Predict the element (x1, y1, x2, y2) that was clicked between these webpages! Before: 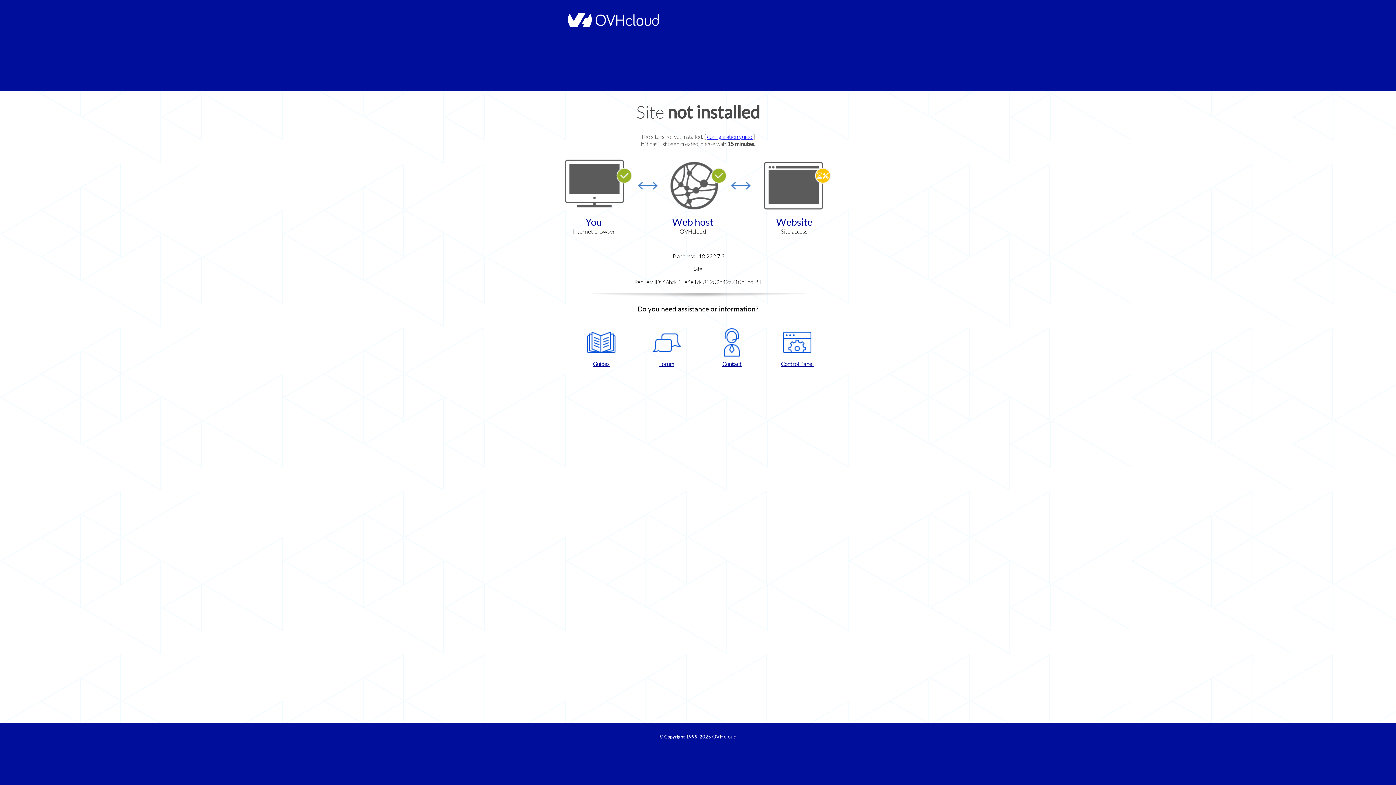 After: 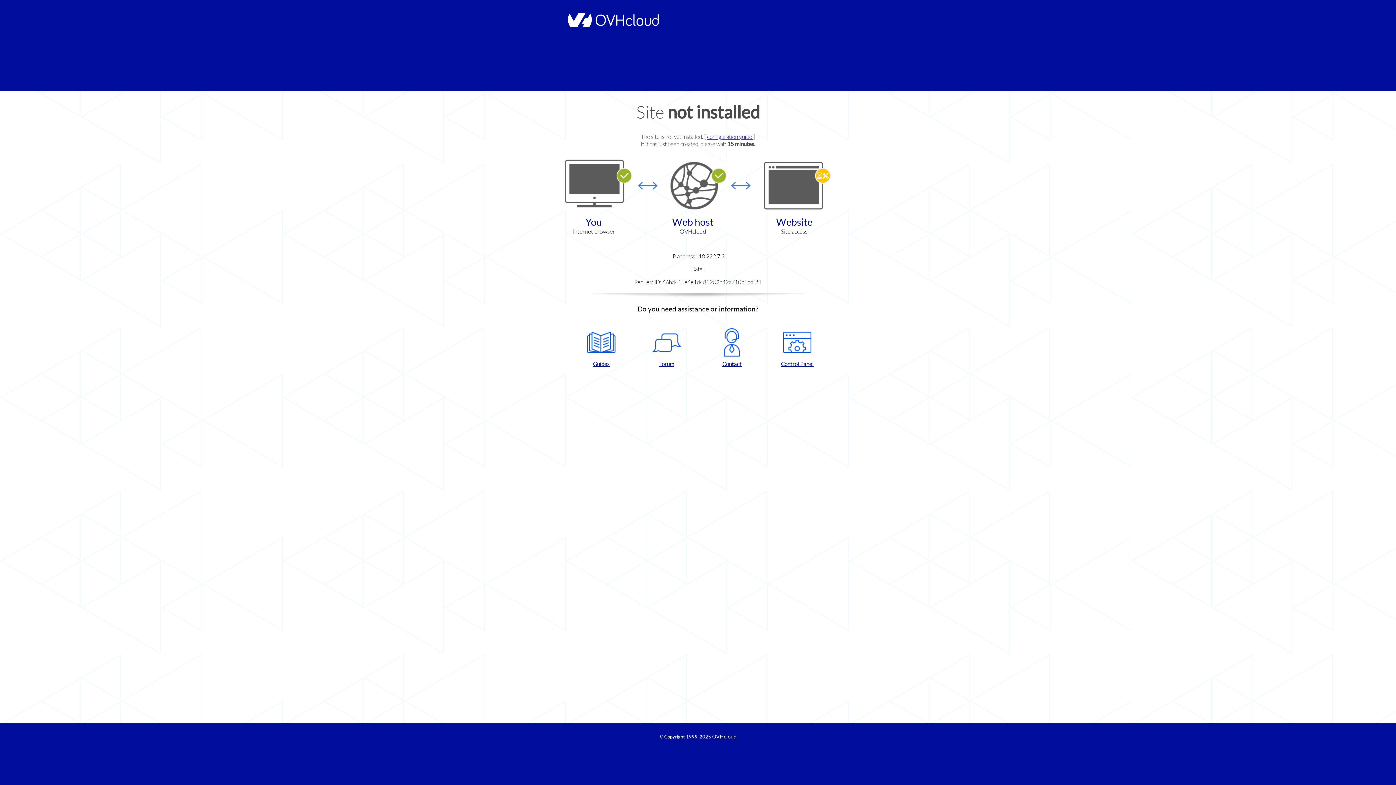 Action: label: Contact bbox: (702, 328, 761, 367)